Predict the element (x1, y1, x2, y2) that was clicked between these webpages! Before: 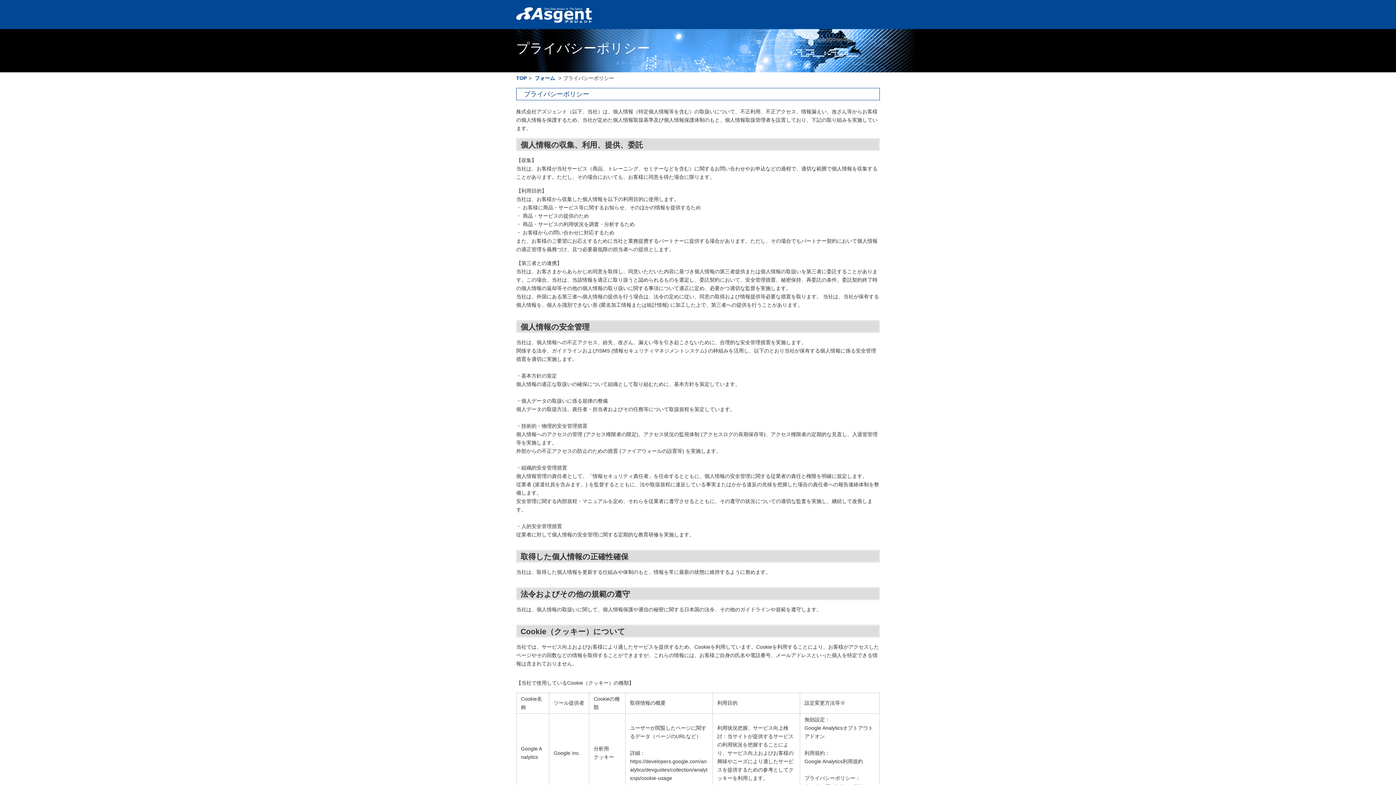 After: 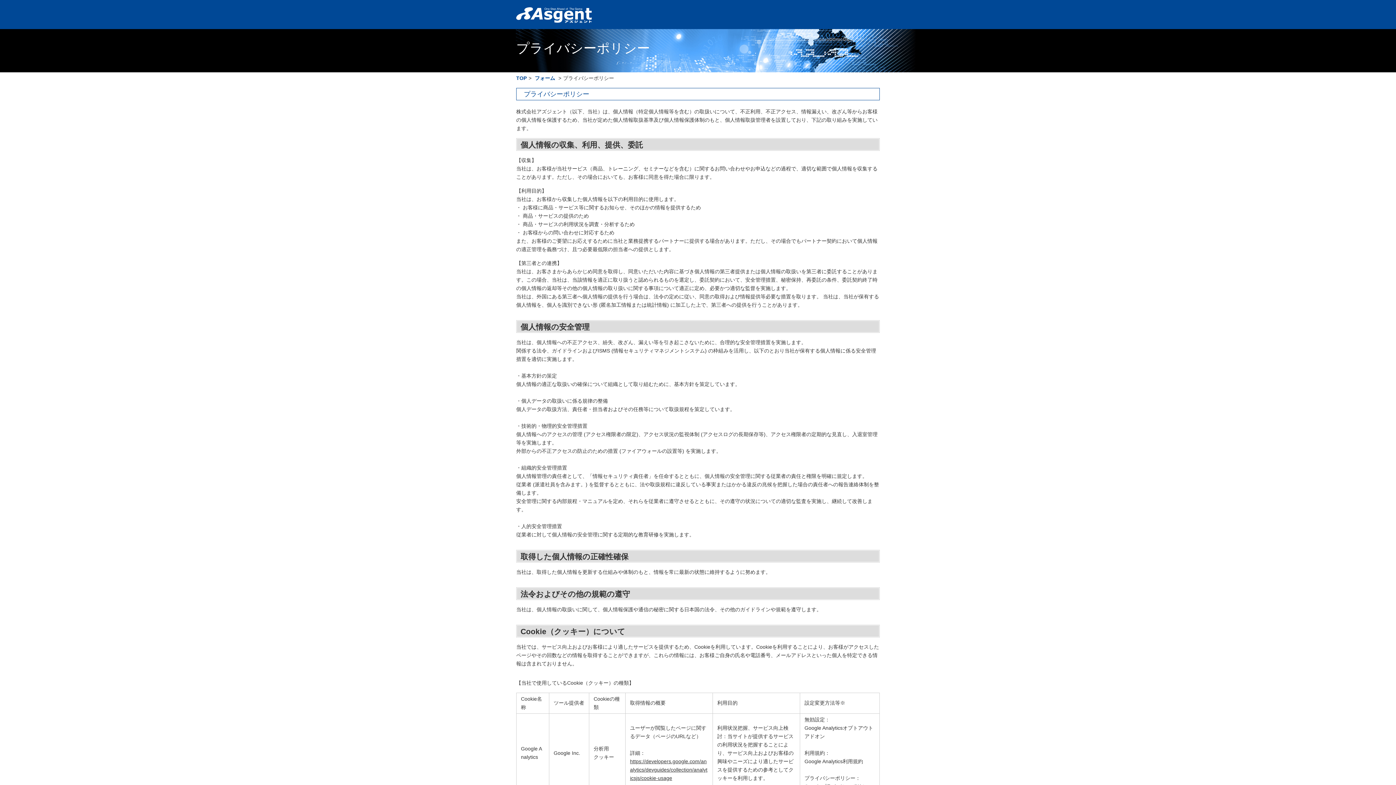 Action: bbox: (630, 758, 707, 781) label: https://developers.google.com/analytics/devguides/collection/analyticsjs/cookie-usage